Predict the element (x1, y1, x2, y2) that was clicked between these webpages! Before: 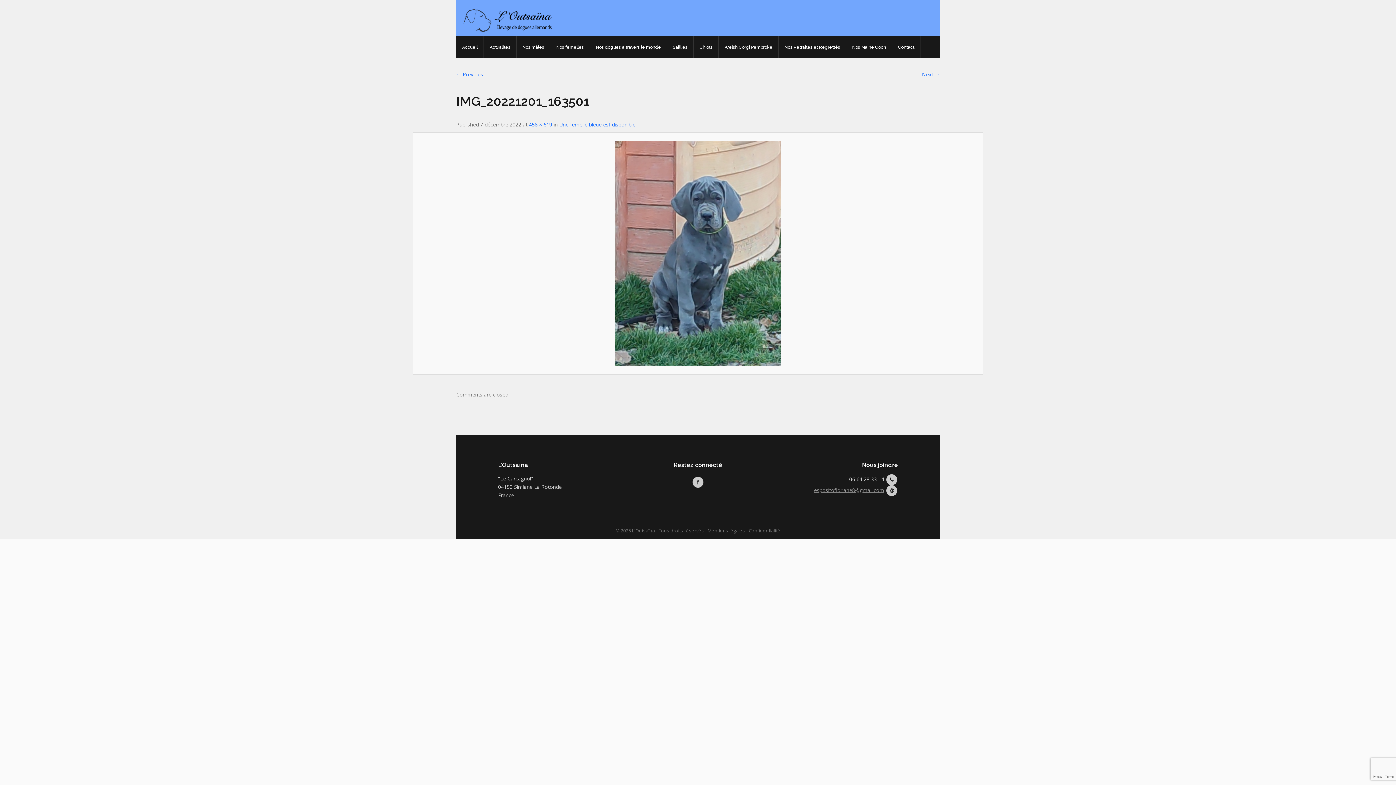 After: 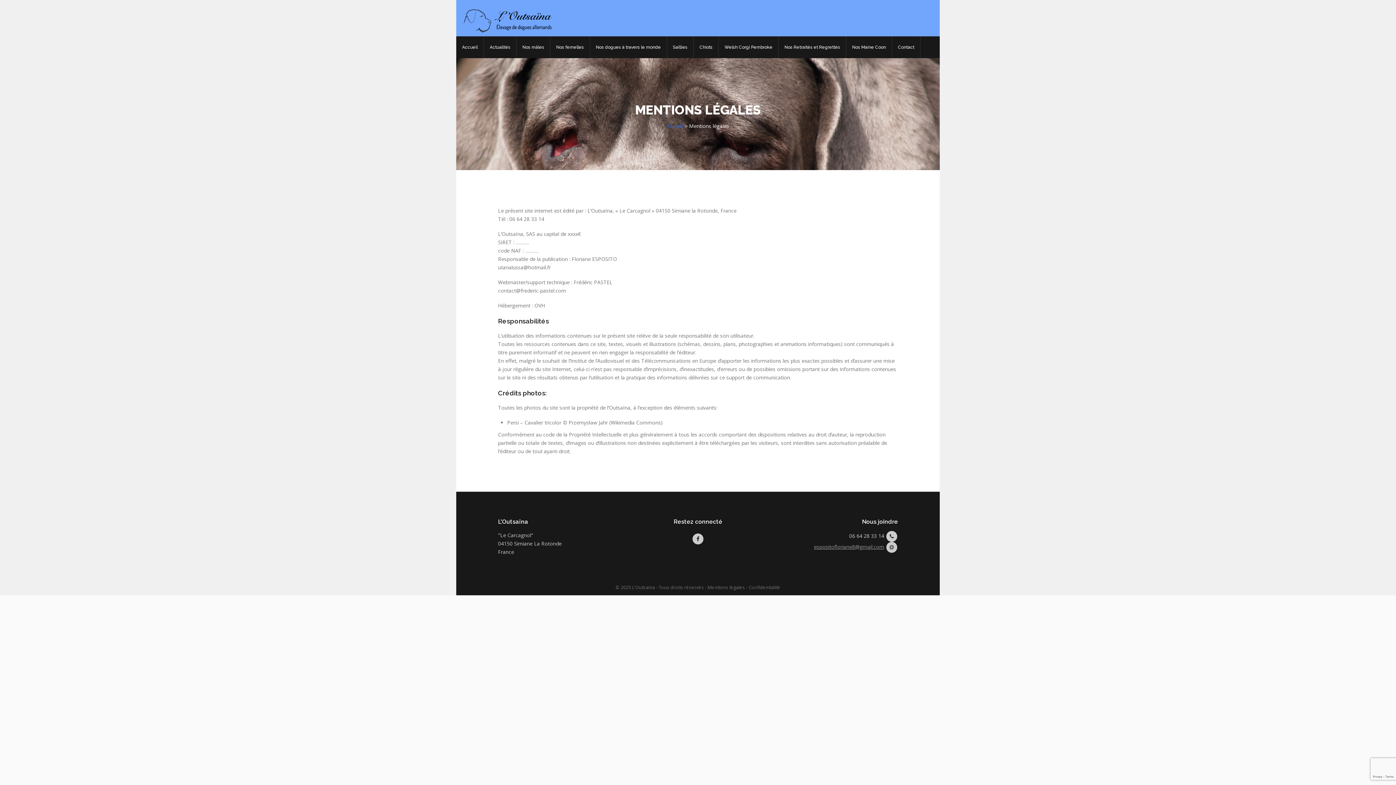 Action: bbox: (707, 528, 745, 534) label: Mentions légales